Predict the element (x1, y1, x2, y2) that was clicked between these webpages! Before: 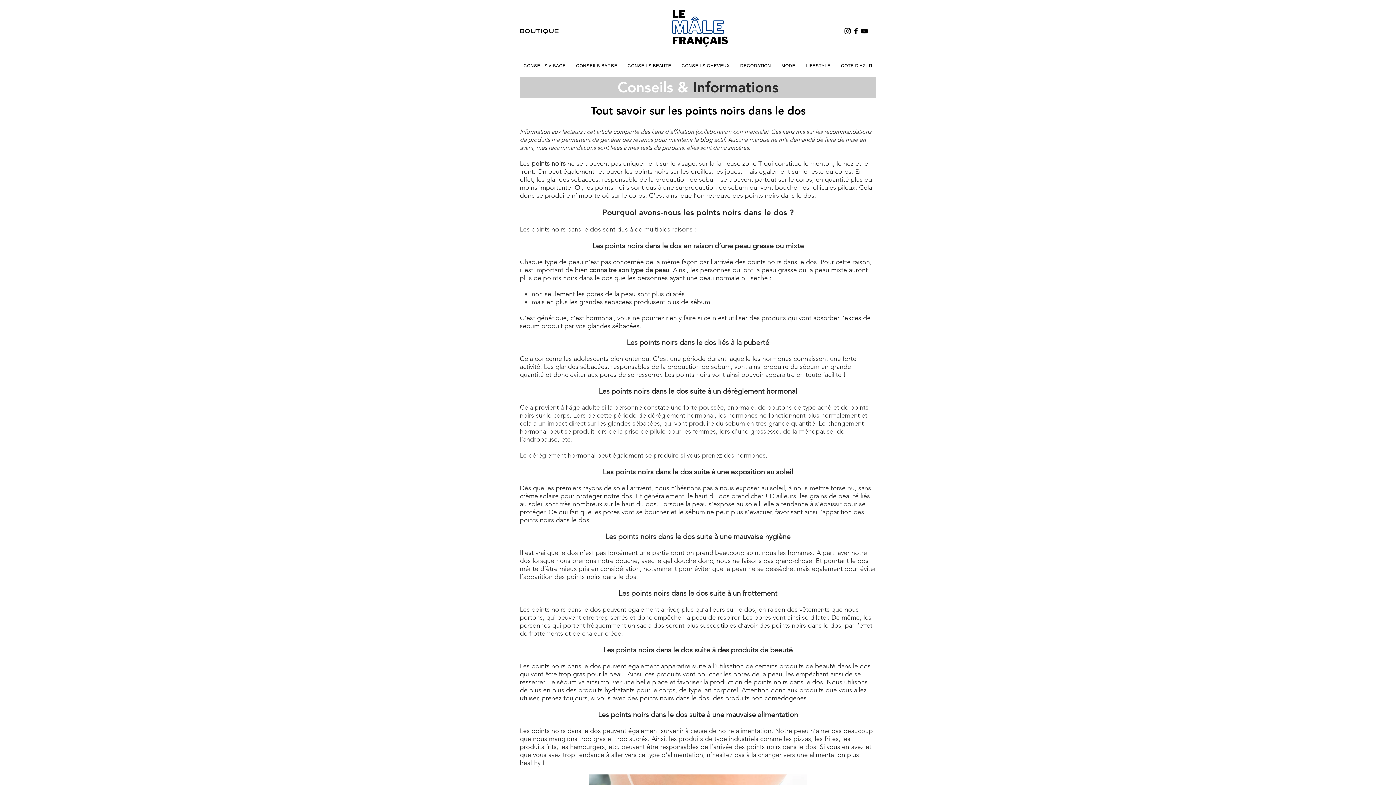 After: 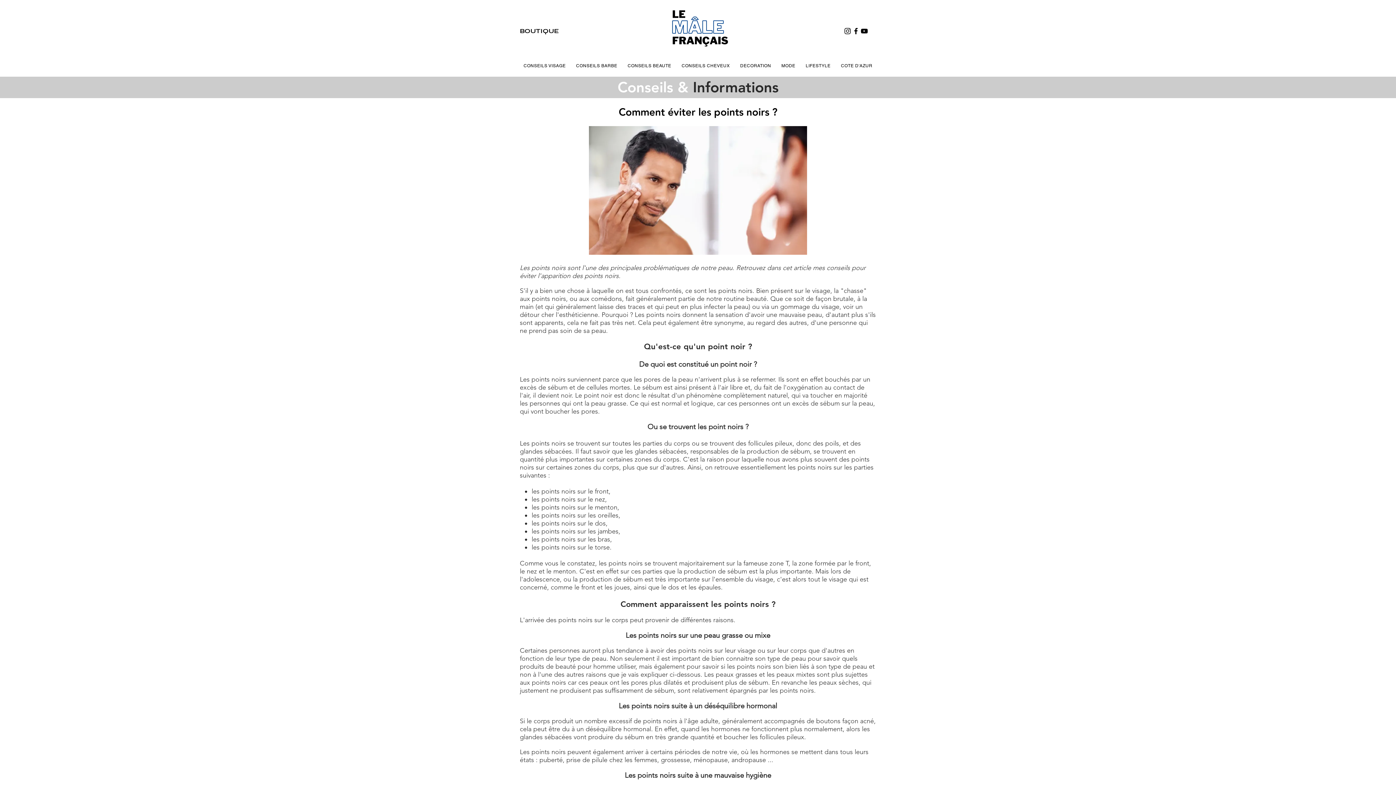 Action: label: points noirs bbox: (531, 159, 565, 167)